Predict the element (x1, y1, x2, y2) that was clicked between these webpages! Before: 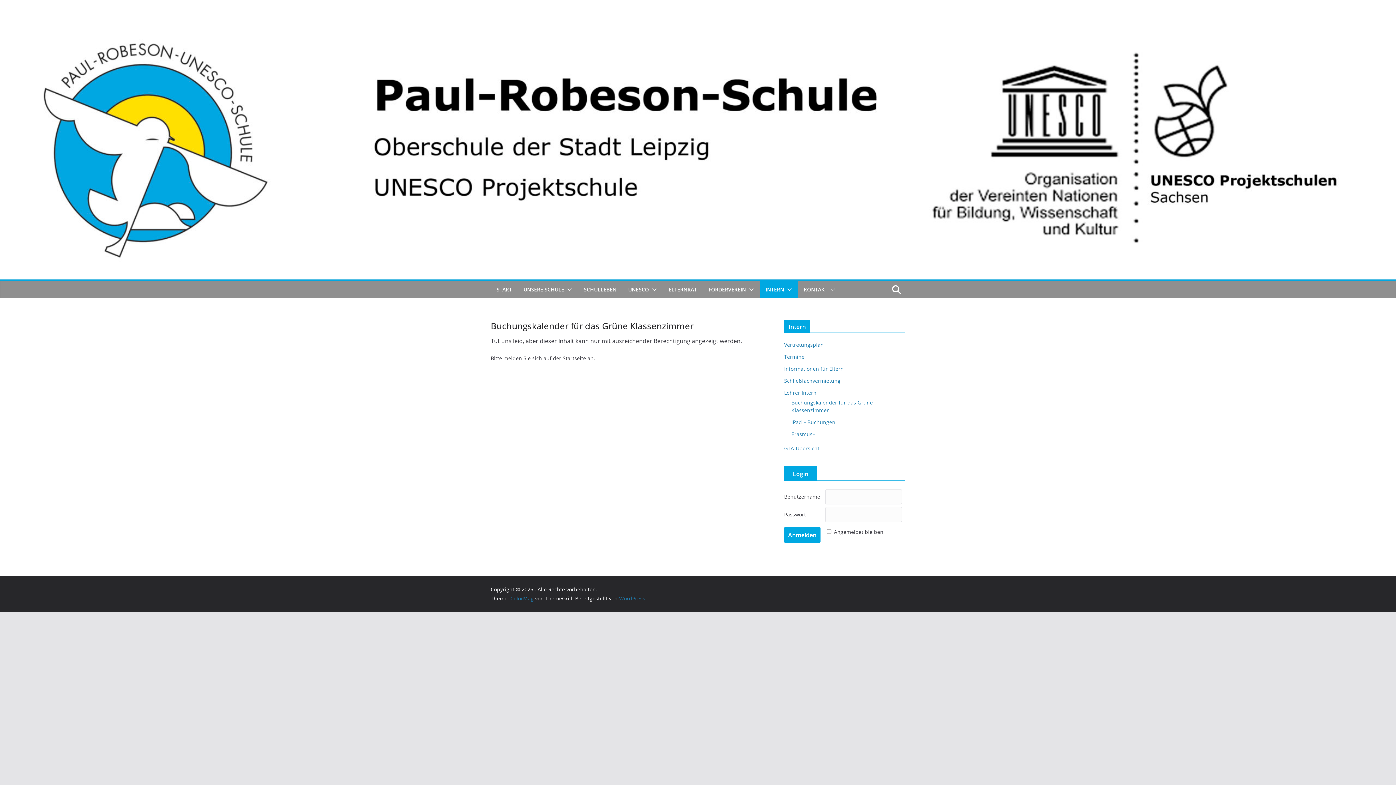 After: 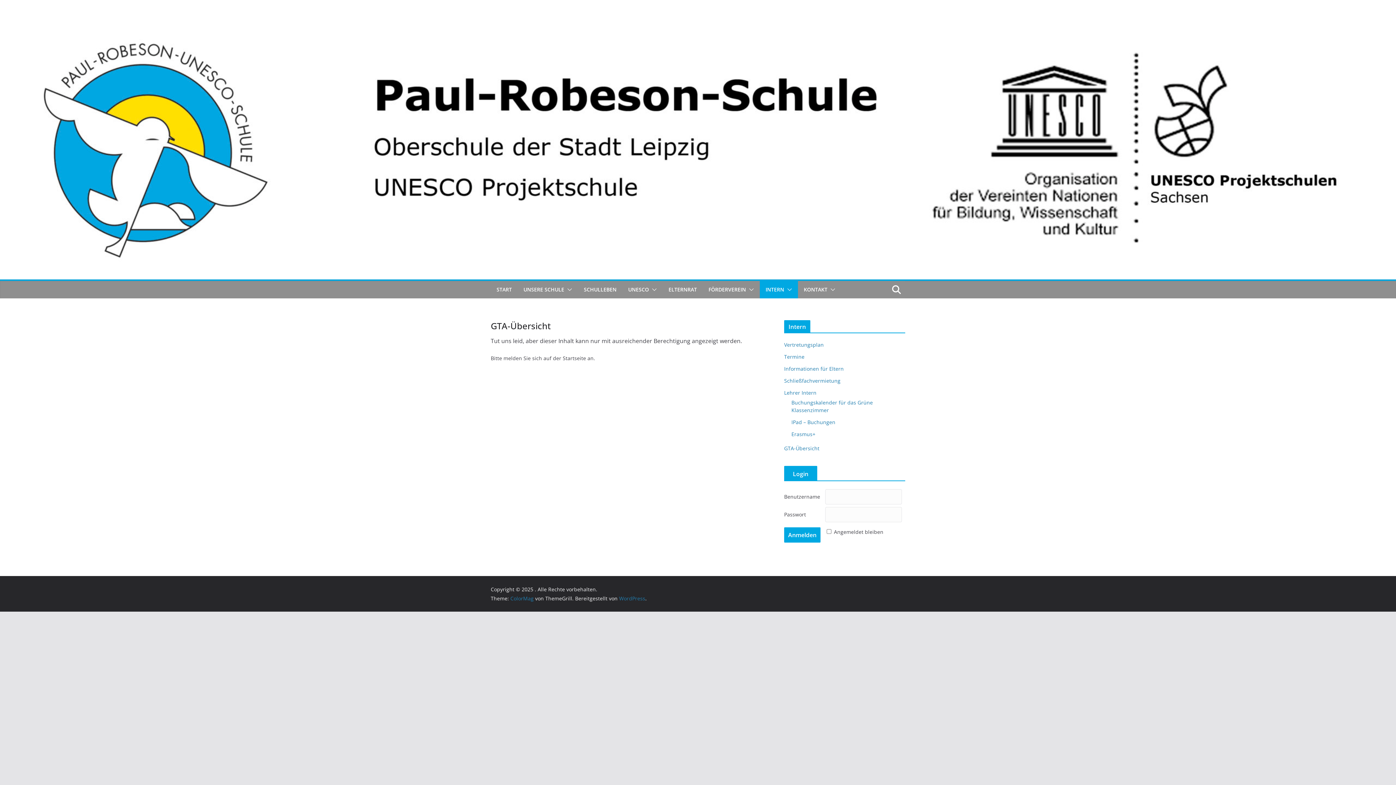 Action: label: GTA-Übersicht bbox: (784, 445, 819, 452)